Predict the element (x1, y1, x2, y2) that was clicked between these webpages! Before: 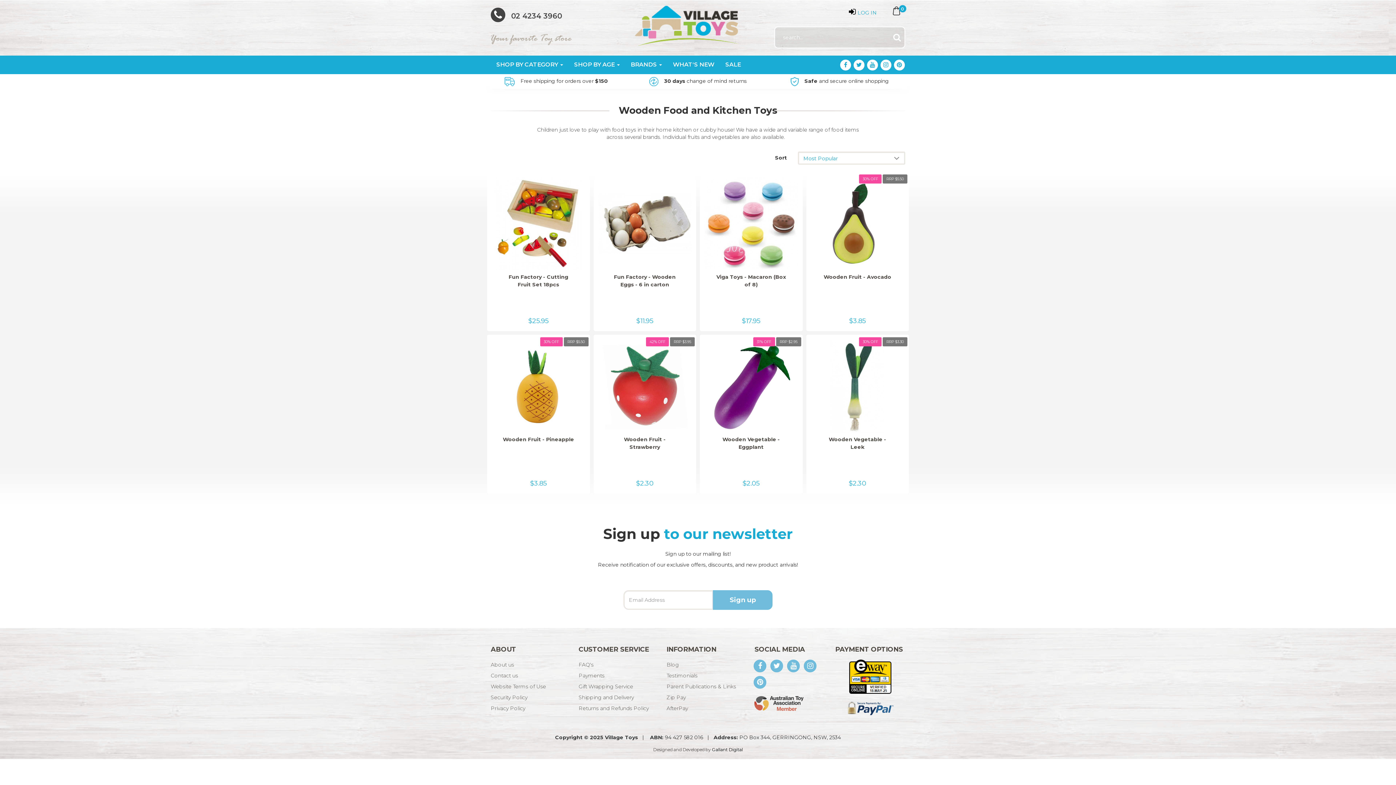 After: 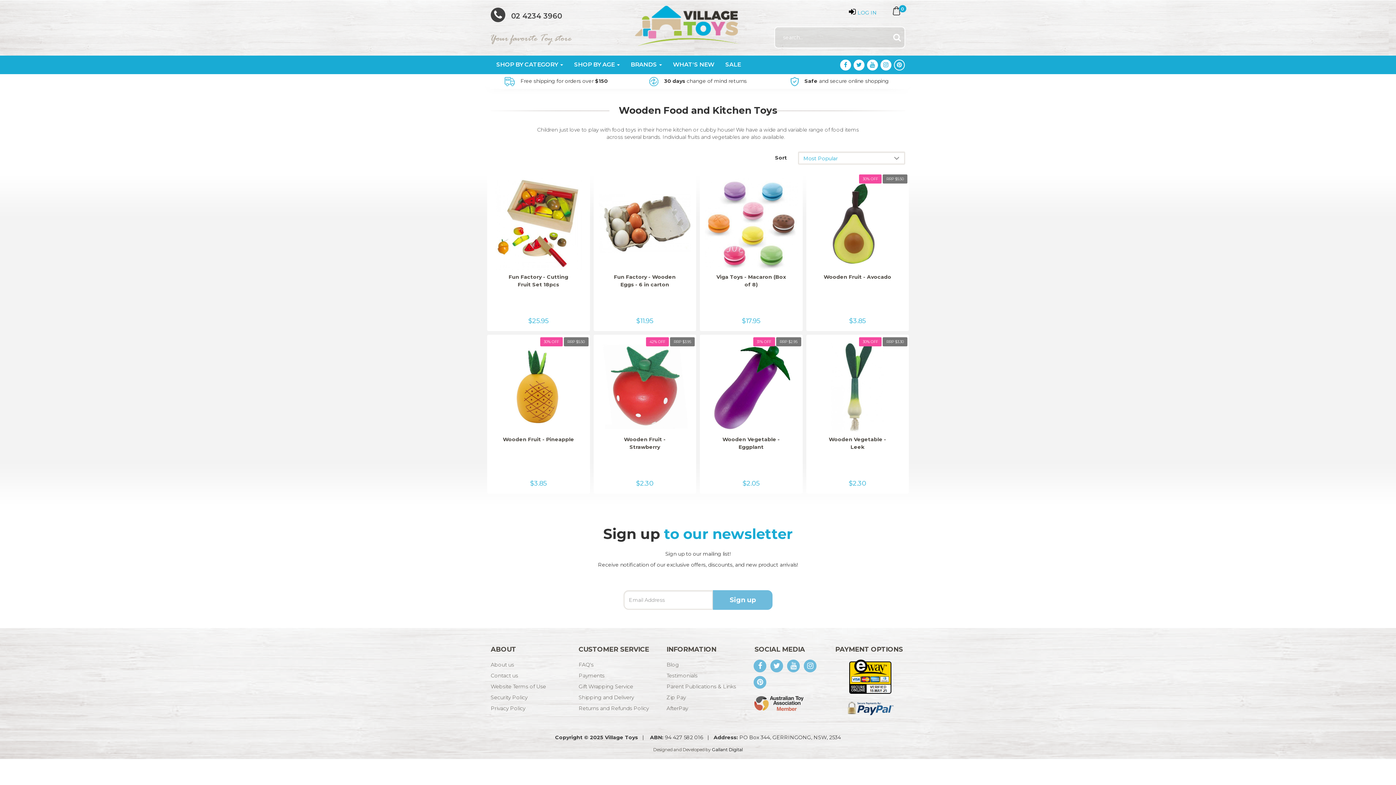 Action: bbox: (894, 59, 905, 70) label: Pinterest